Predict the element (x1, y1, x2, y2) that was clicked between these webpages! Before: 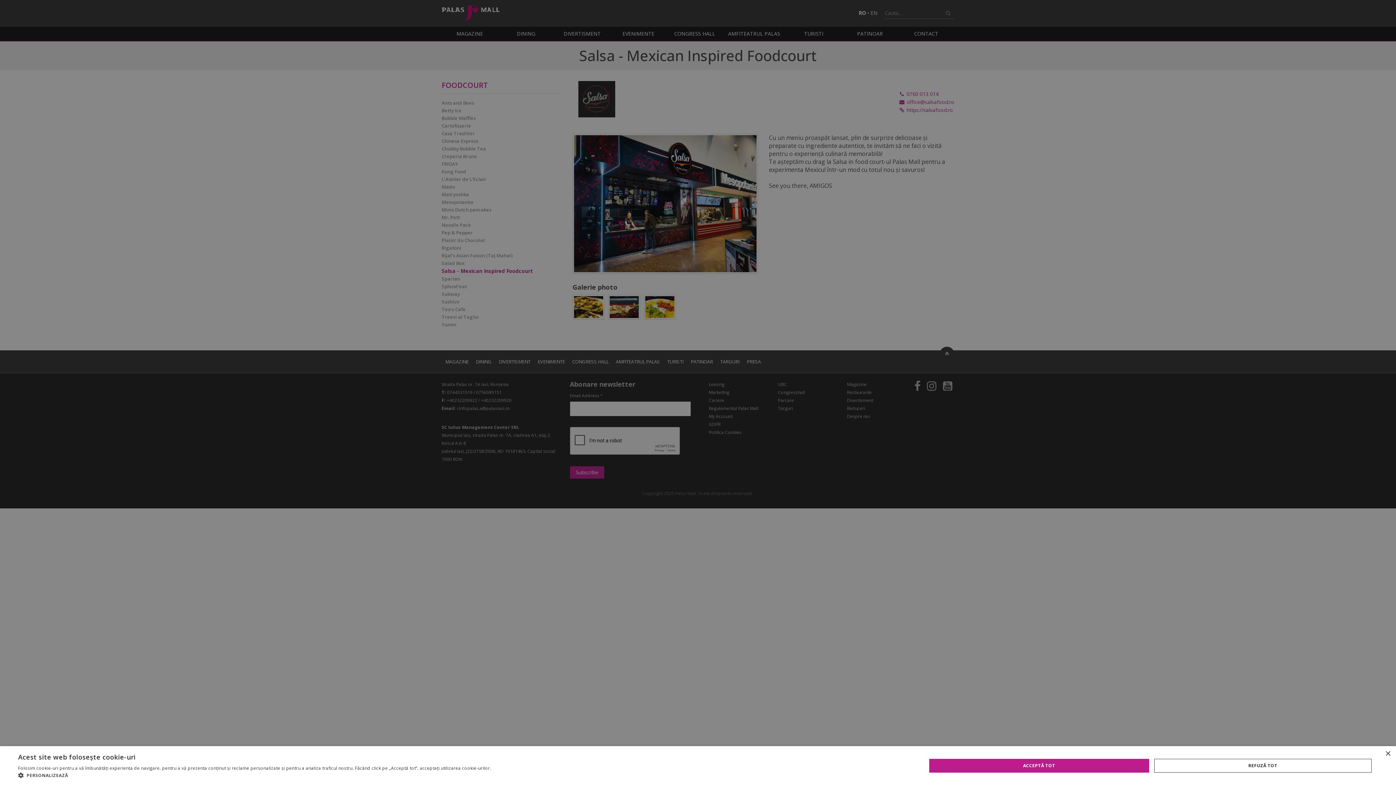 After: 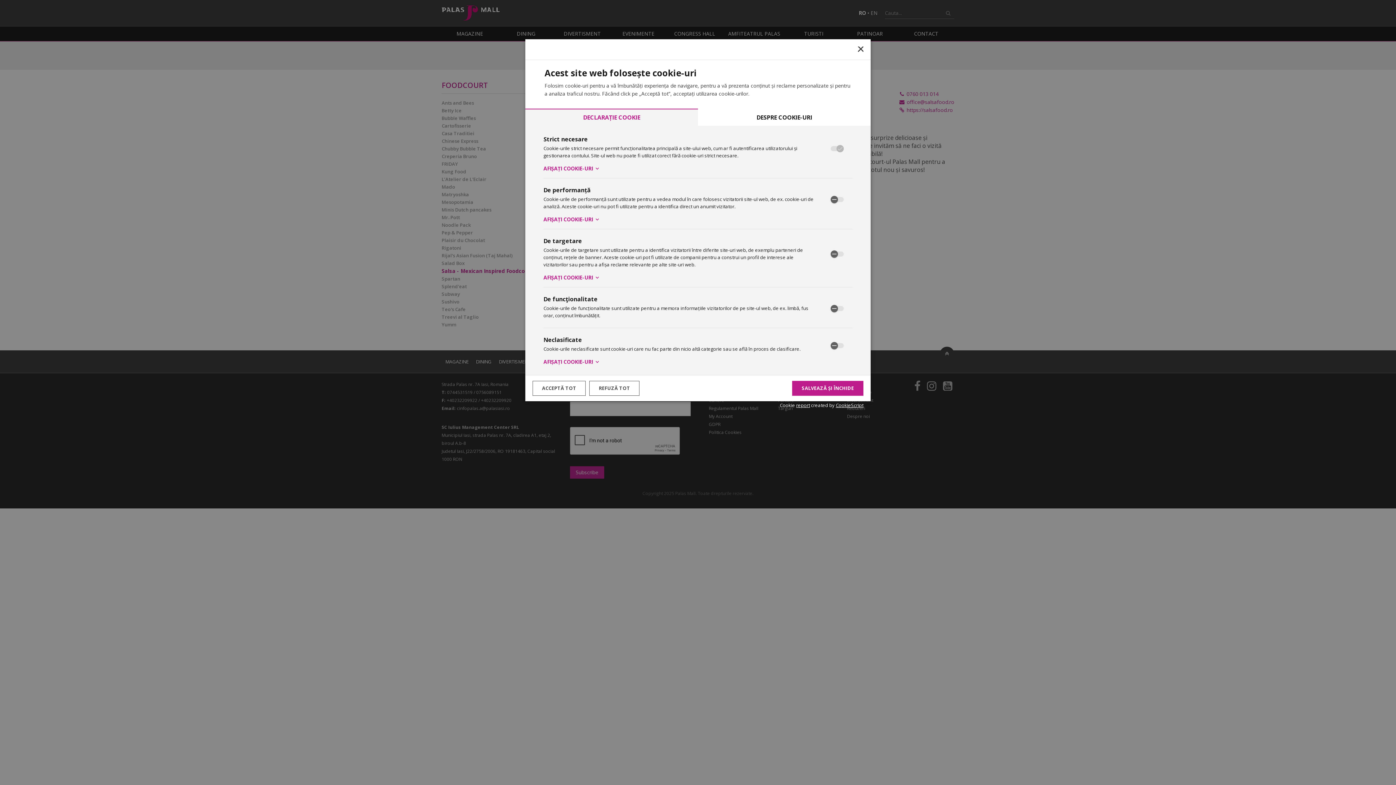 Action: bbox: (18, 772, 491, 780) label:  PERSONALIZEAZĂ